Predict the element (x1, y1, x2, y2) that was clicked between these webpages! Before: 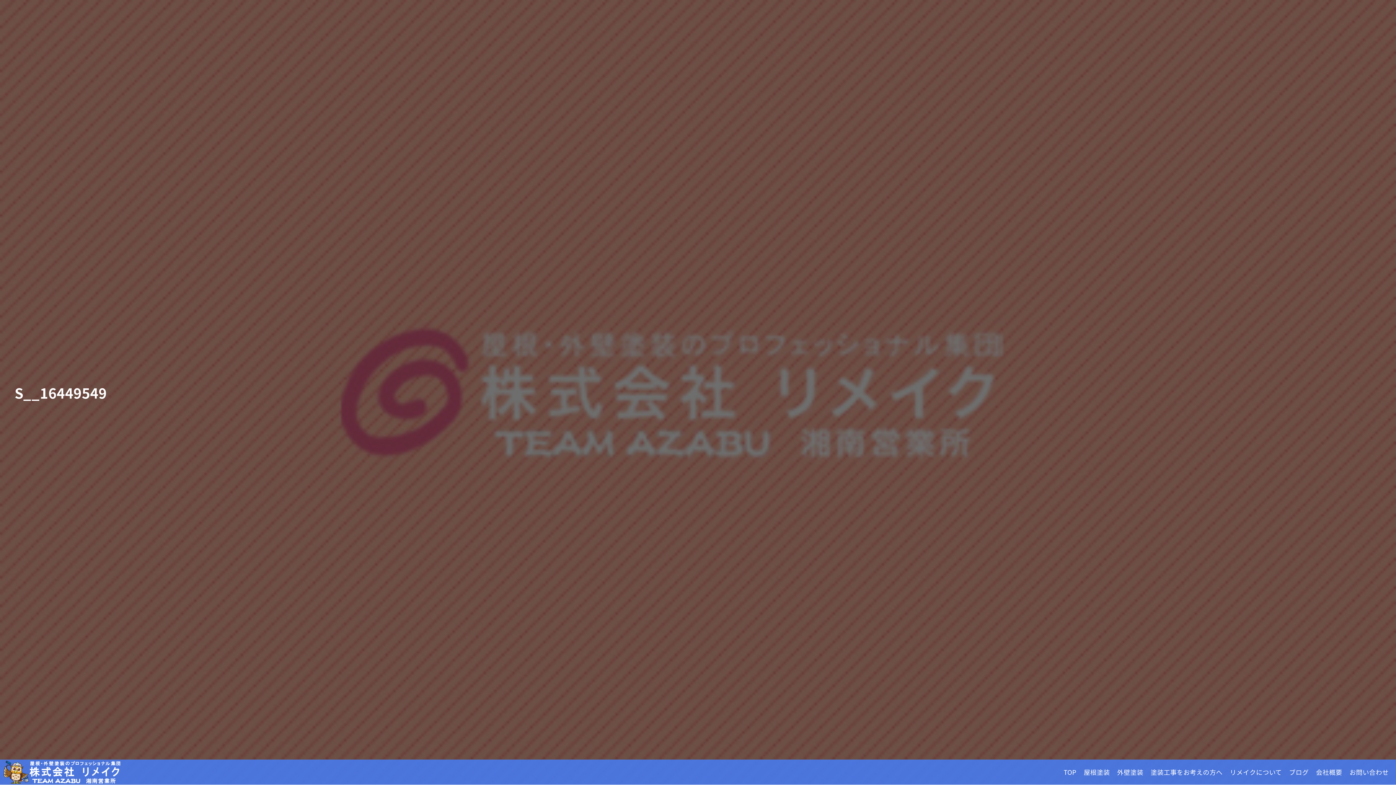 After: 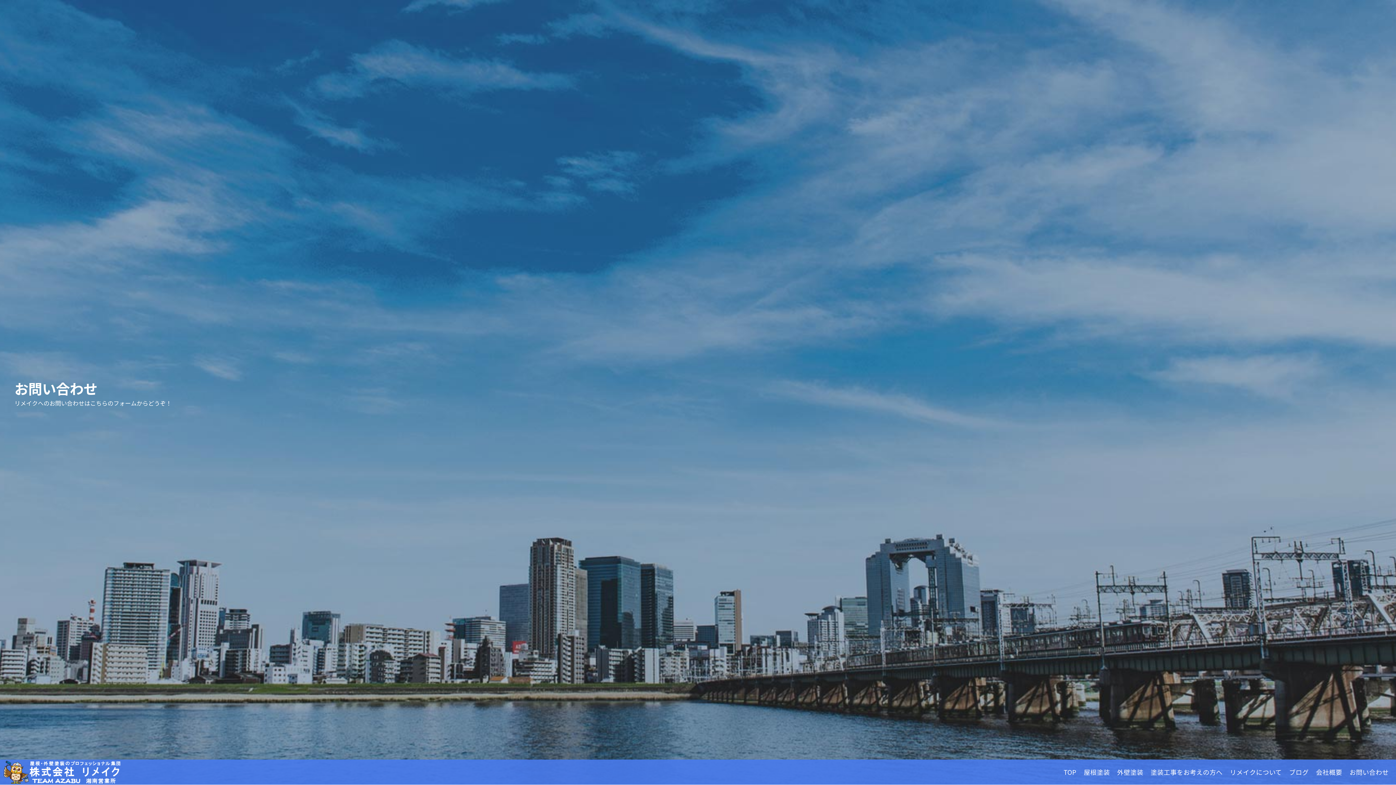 Action: bbox: (1346, 762, 1392, 782) label: お問い合わせ